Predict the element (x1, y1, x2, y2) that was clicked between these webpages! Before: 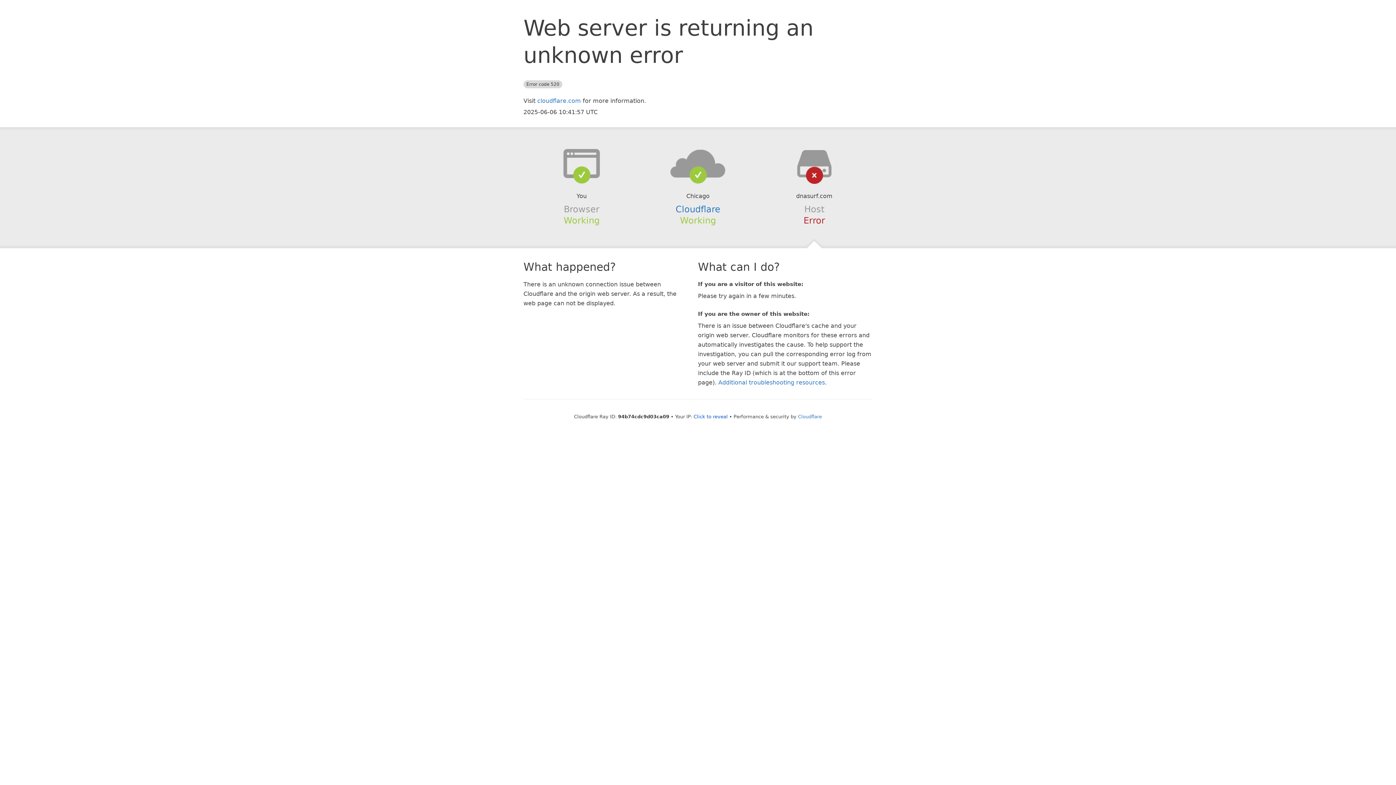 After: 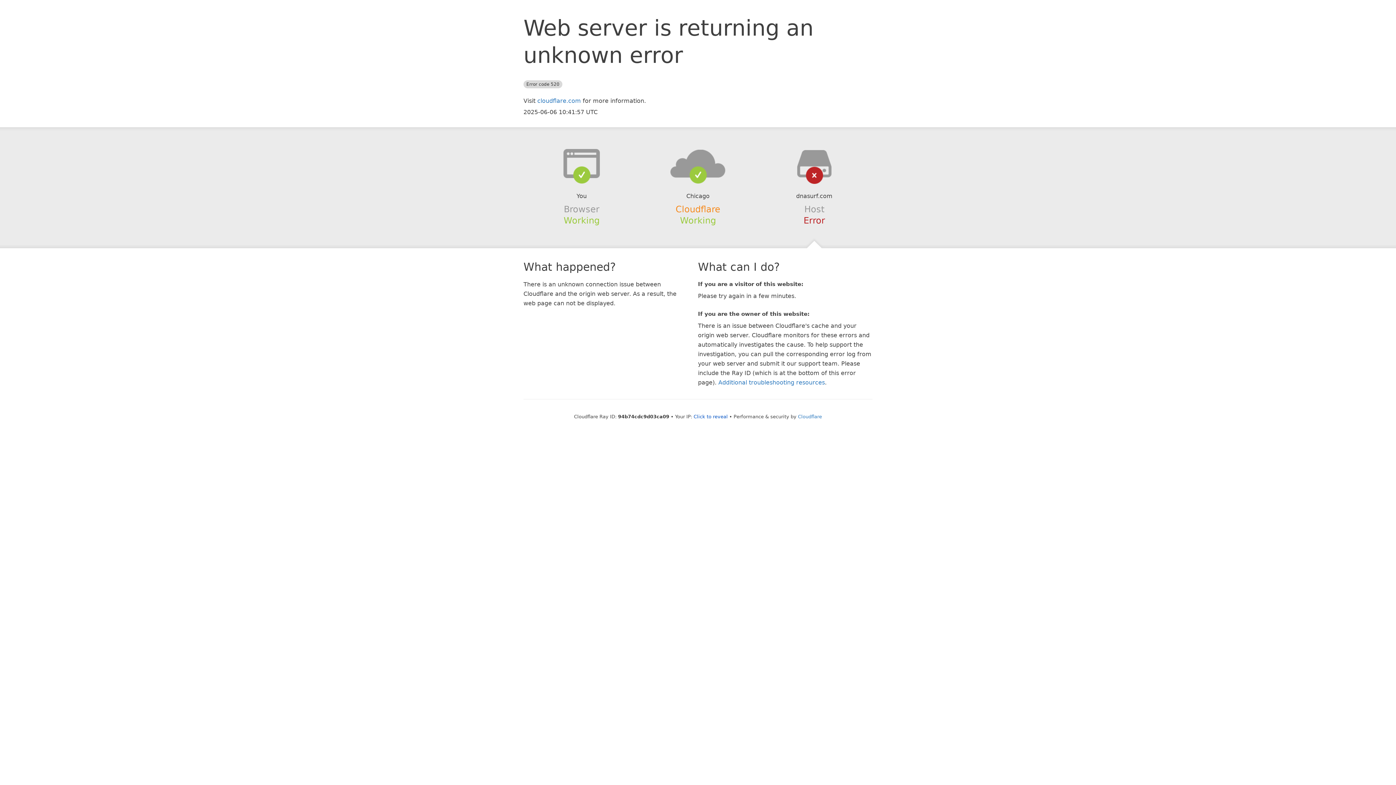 Action: bbox: (675, 204, 720, 214) label: Cloudflare